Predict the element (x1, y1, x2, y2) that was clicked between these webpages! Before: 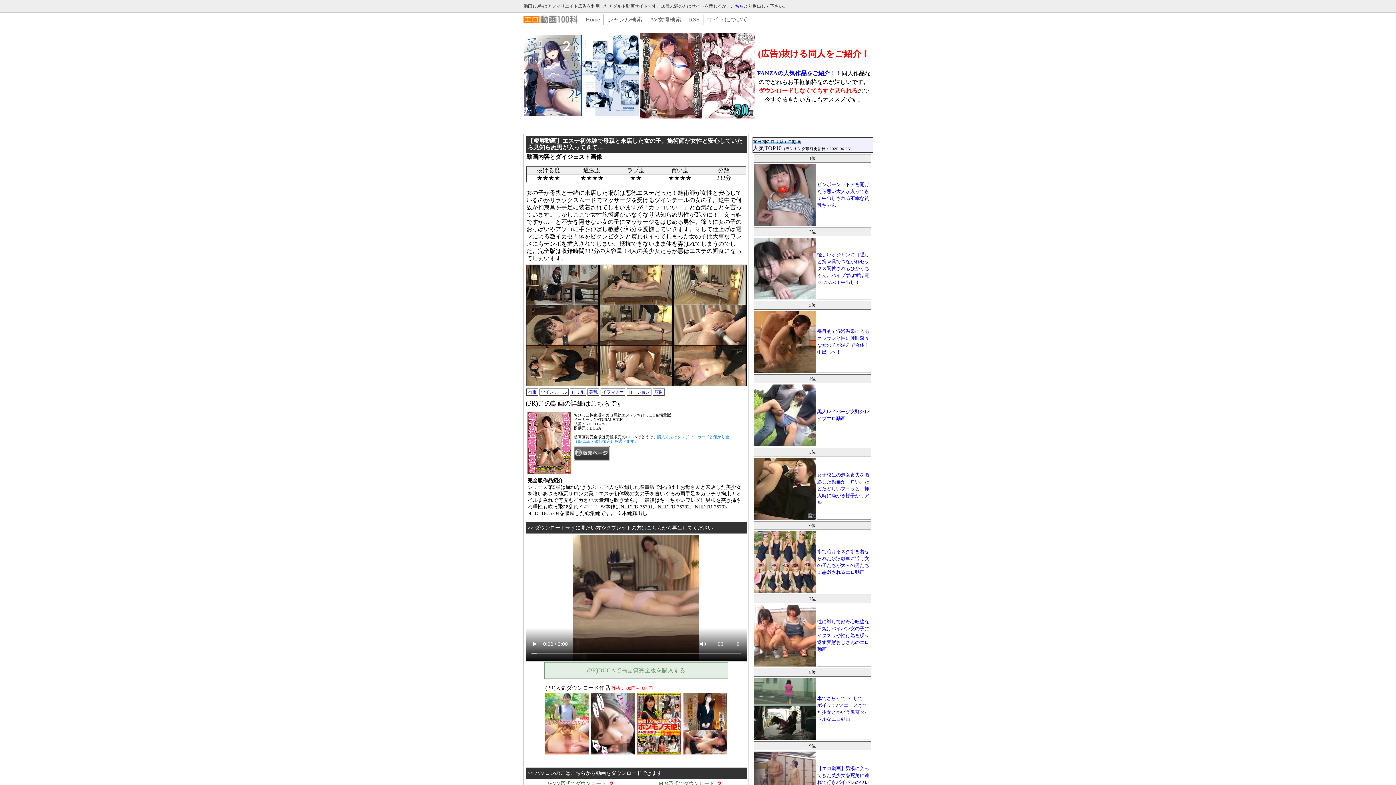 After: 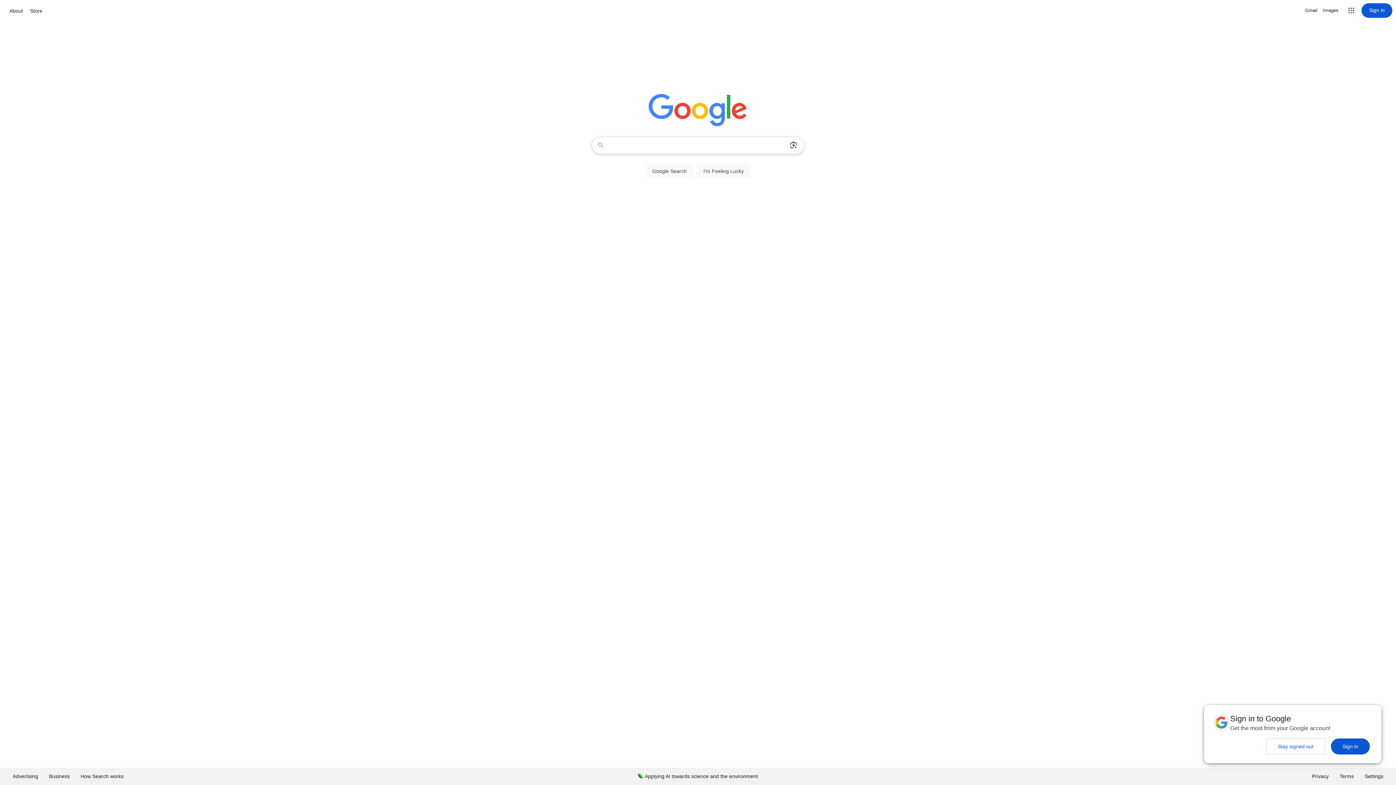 Action: bbox: (730, 3, 744, 8) label: こちら